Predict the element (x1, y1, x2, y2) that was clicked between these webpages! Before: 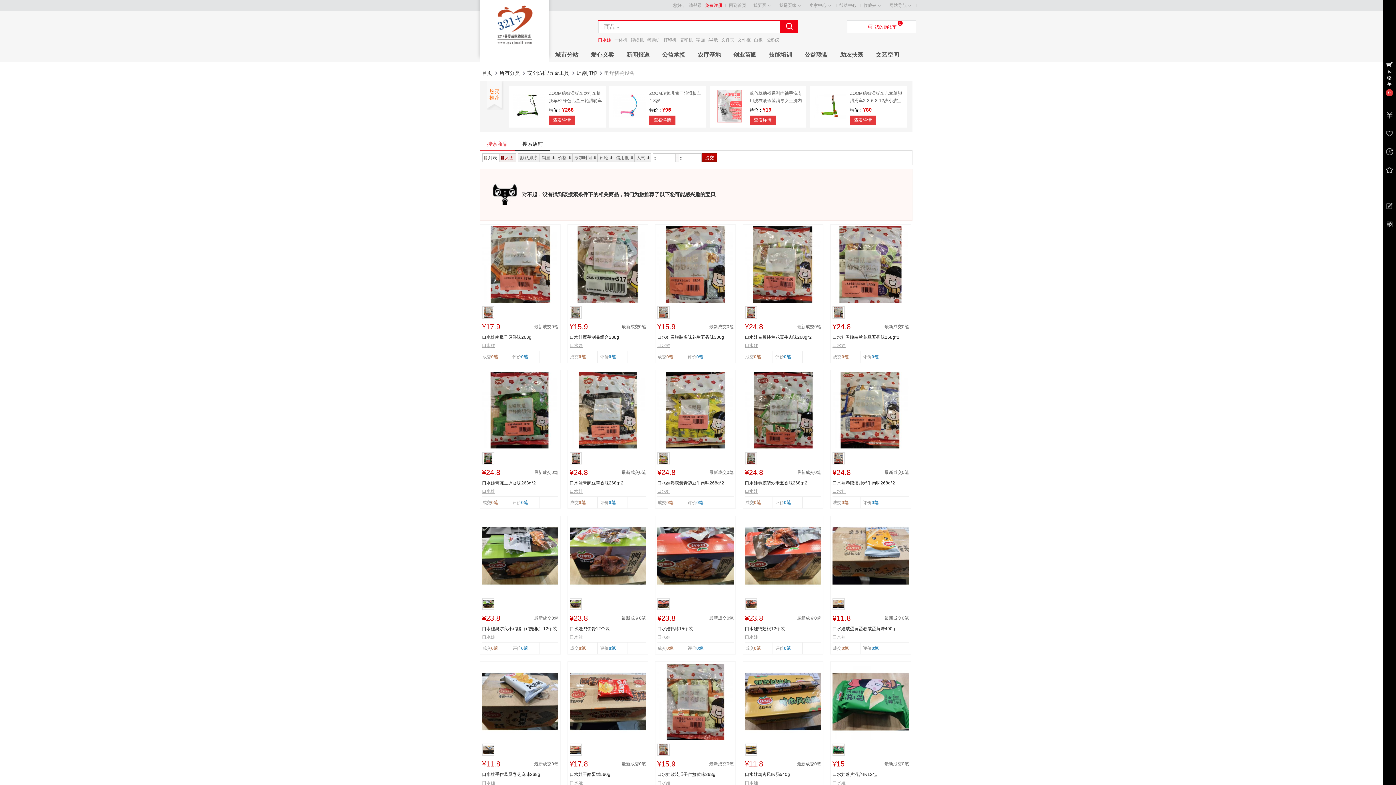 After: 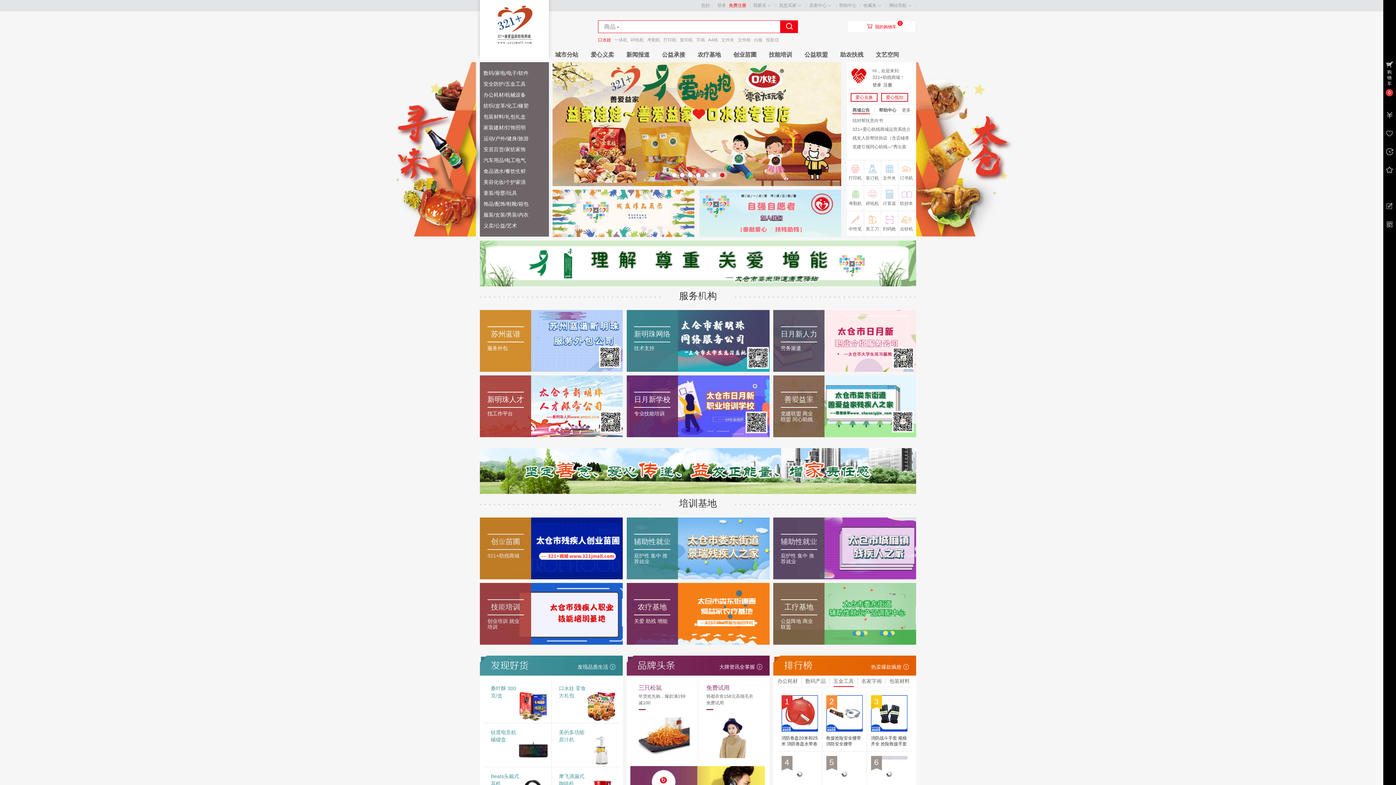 Action: bbox: (480, 46, 549, 51)